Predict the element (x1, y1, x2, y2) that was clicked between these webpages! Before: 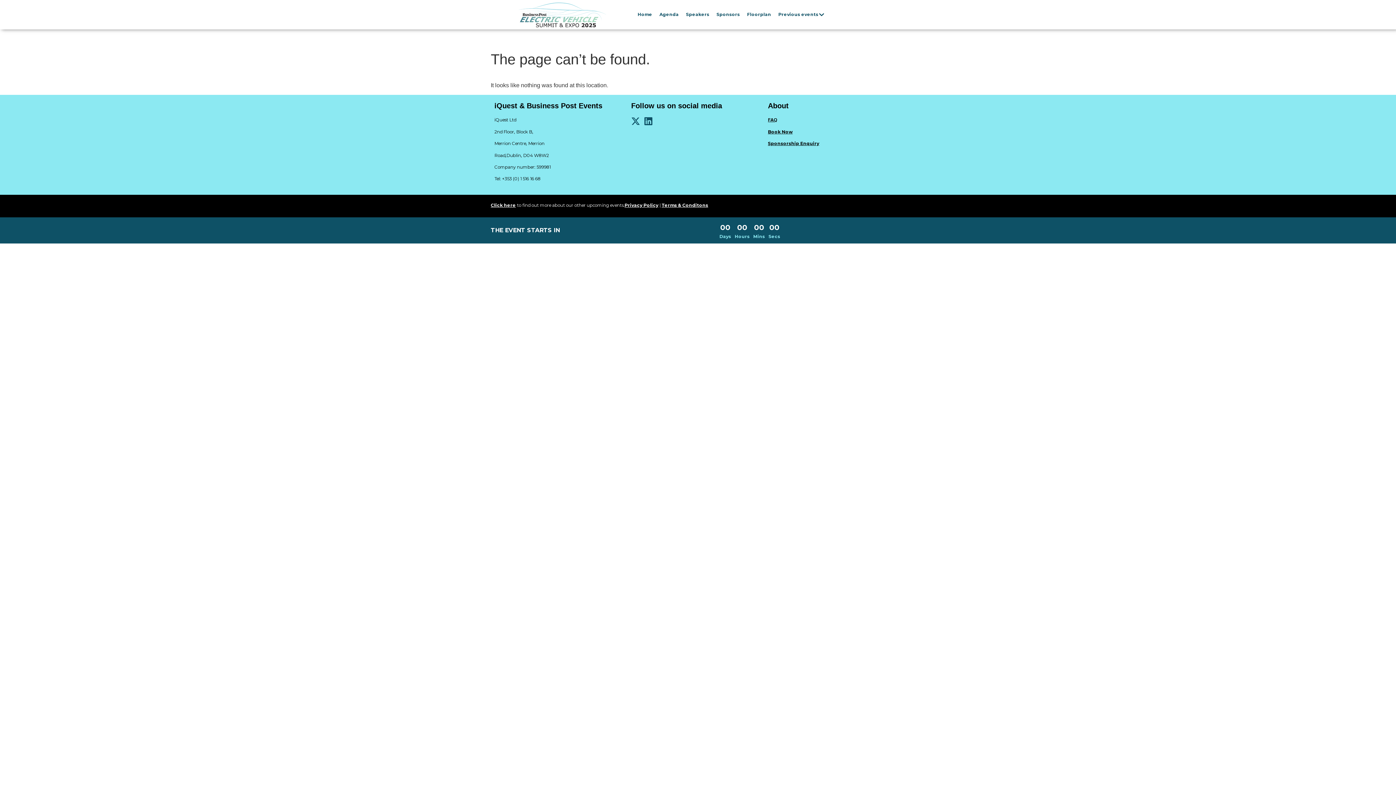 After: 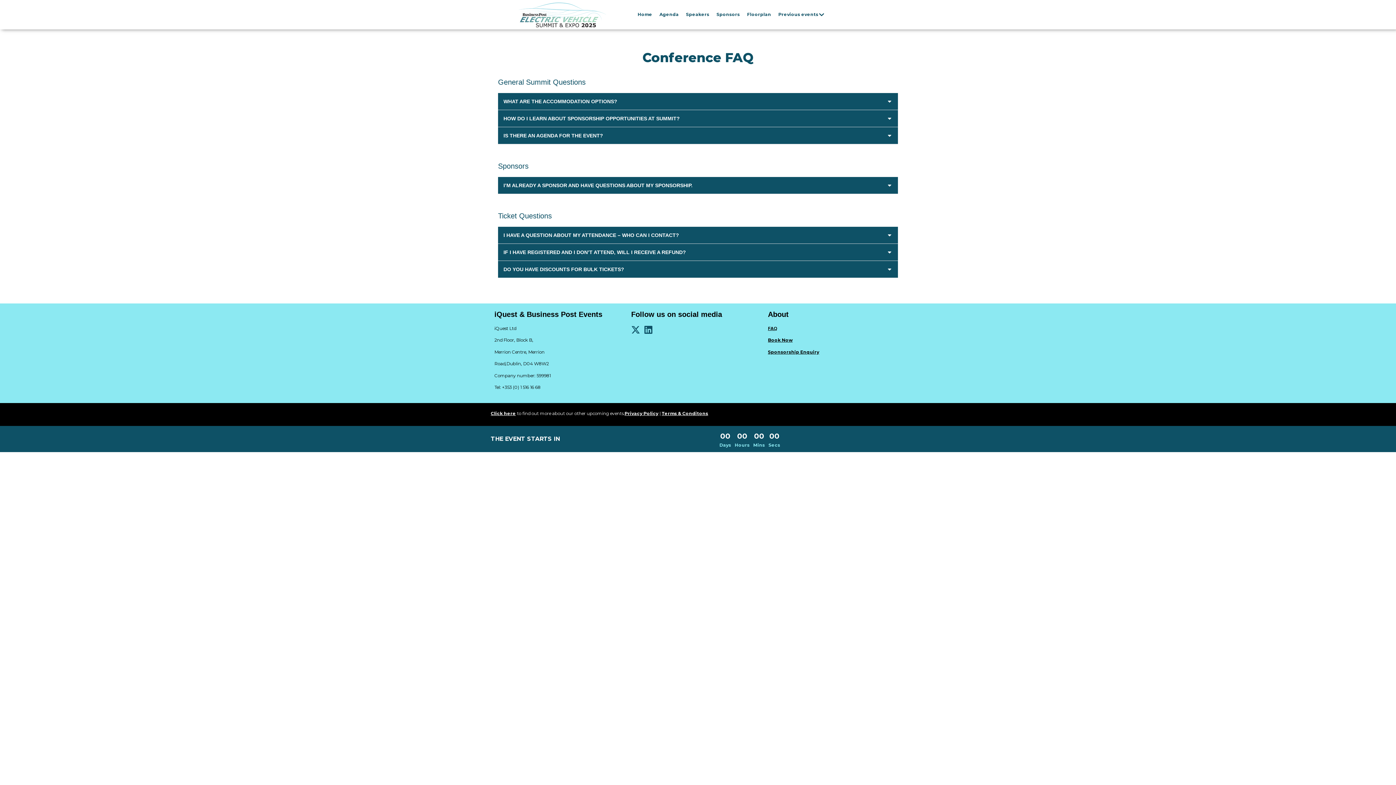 Action: label: FAQ bbox: (768, 117, 777, 122)